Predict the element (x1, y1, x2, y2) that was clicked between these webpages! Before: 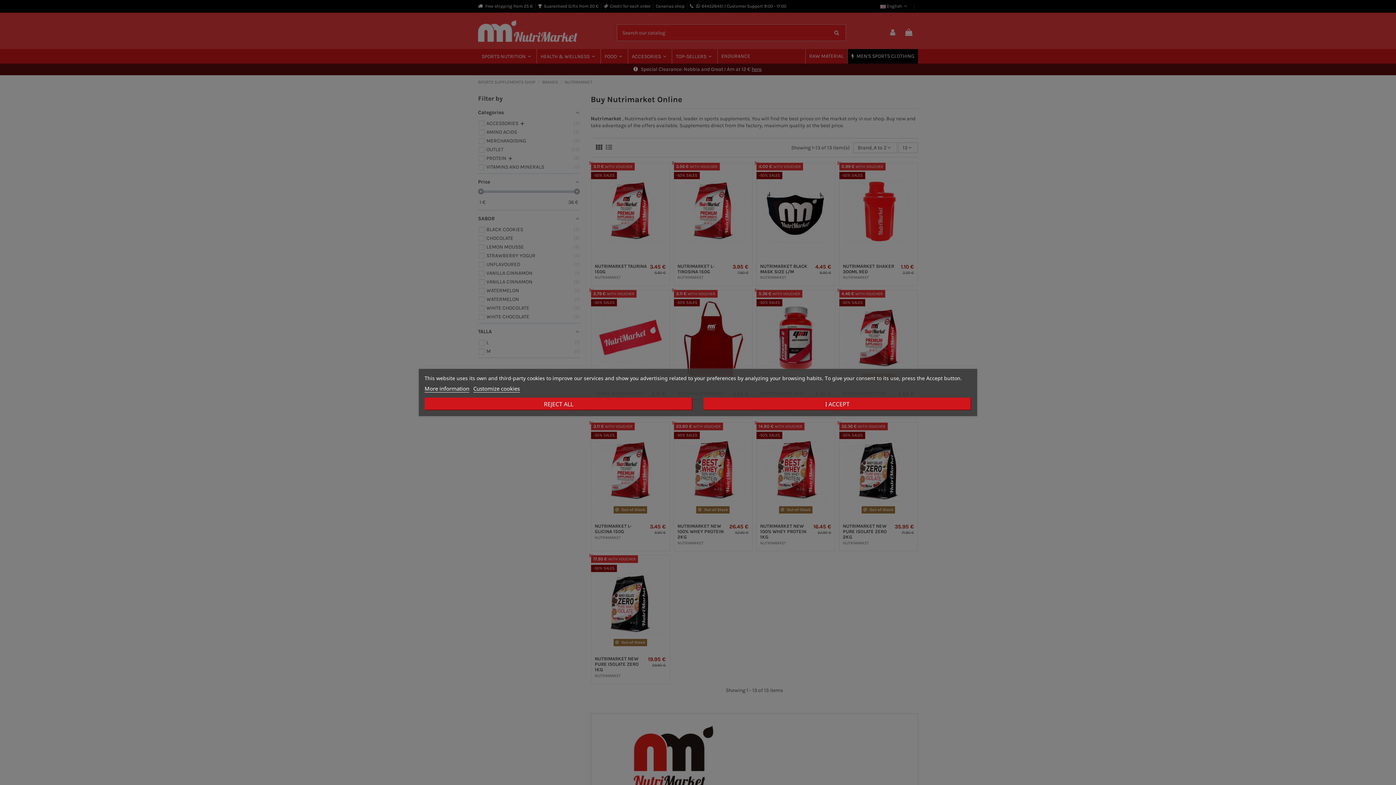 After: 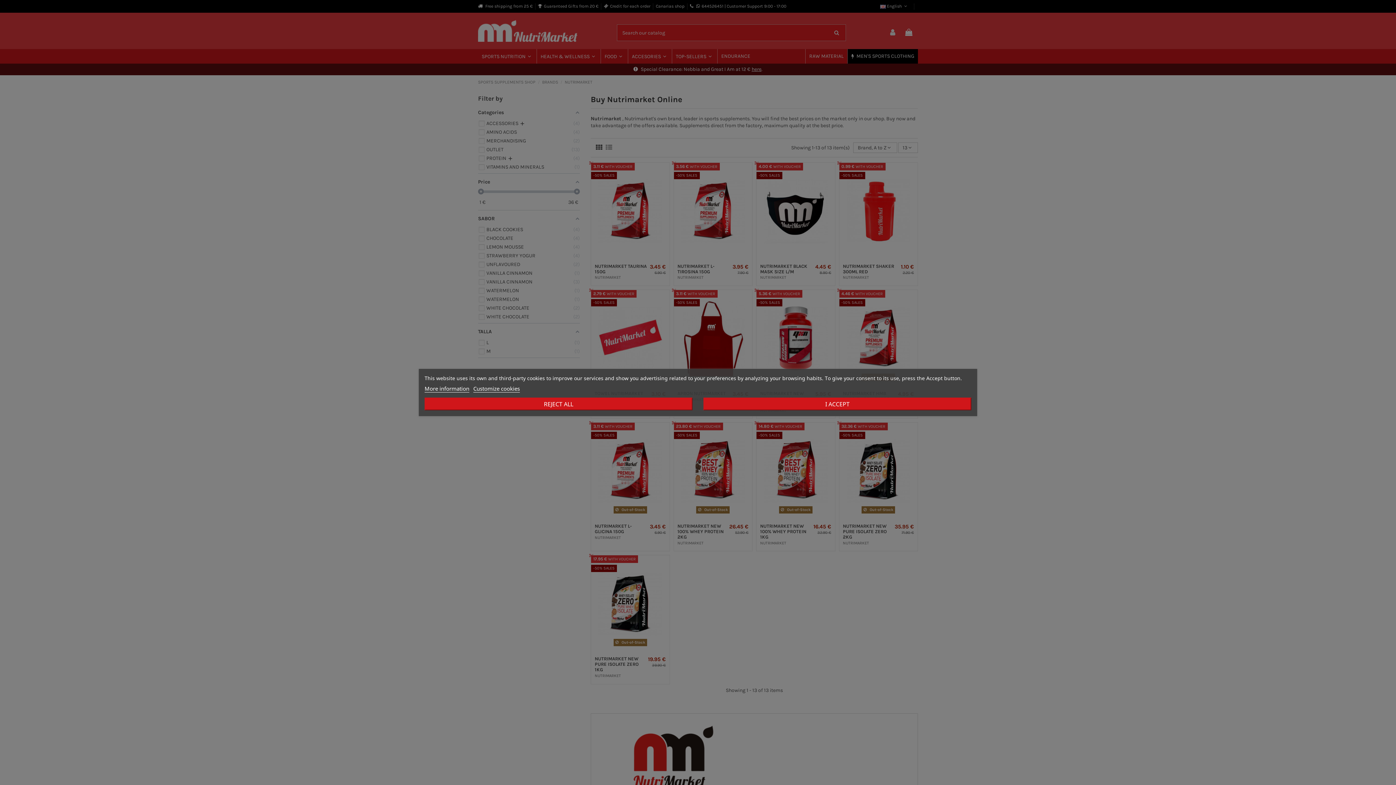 Action: label: More information bbox: (424, 385, 469, 392)